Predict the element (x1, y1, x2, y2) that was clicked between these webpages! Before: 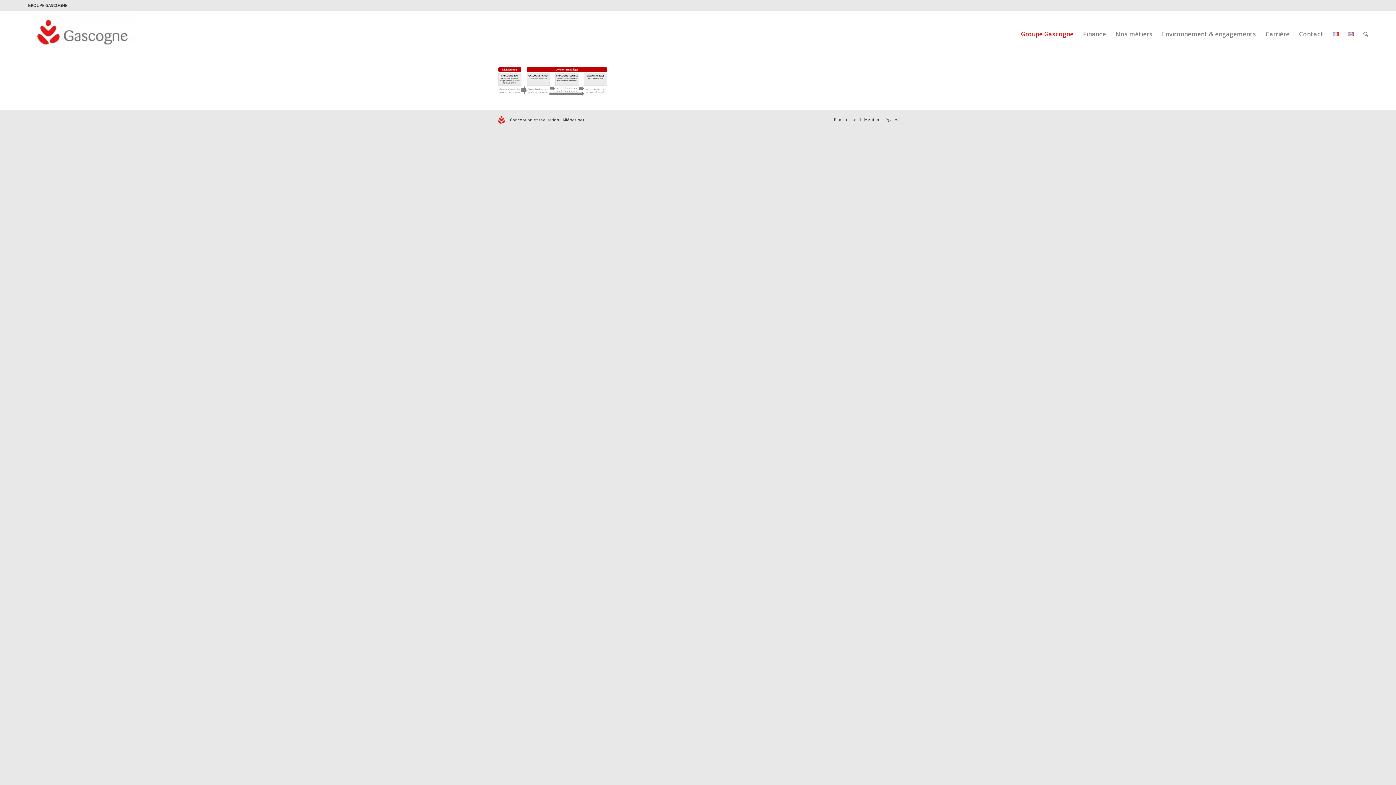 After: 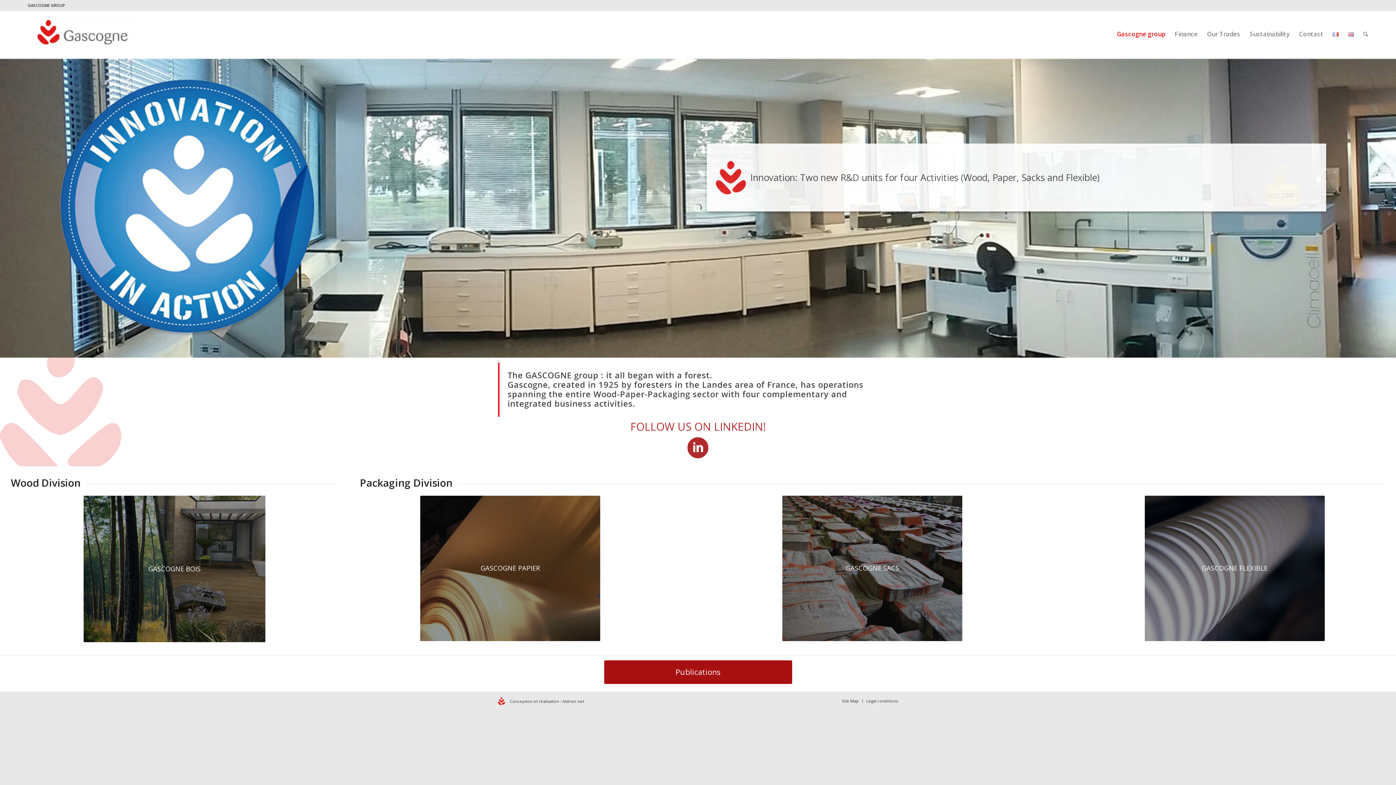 Action: bbox: (1343, 10, 1358, 57)